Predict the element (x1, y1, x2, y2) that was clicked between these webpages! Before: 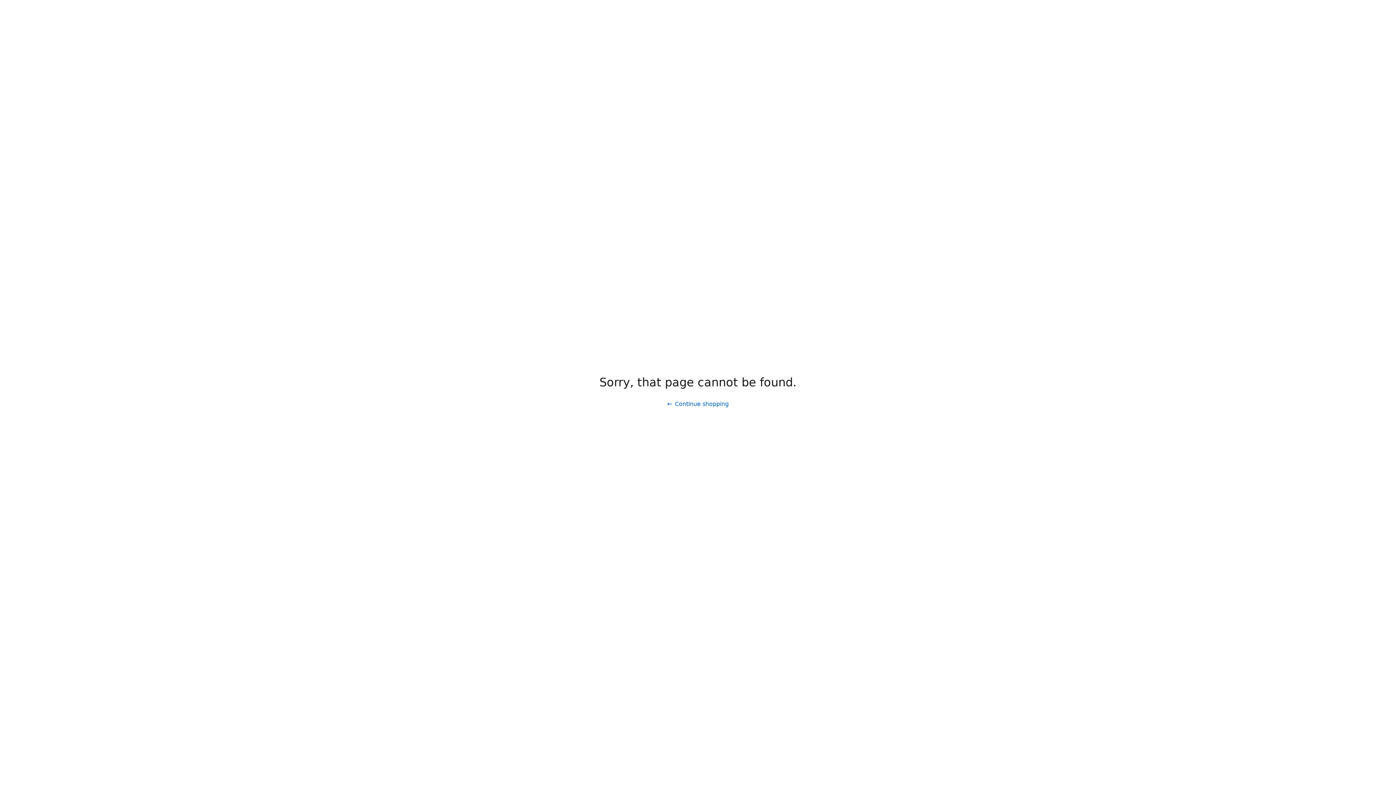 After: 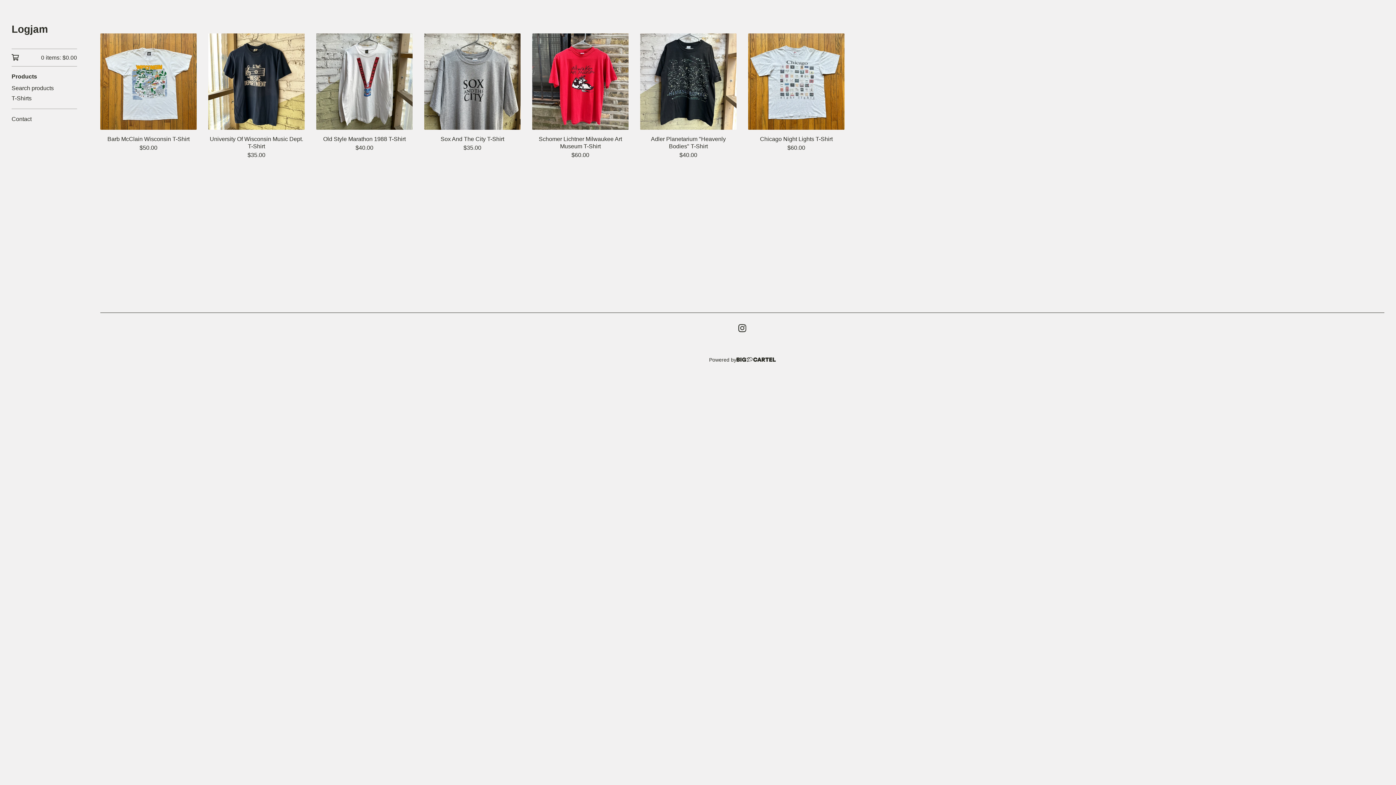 Action: label: Continue shopping bbox: (661, 397, 734, 411)